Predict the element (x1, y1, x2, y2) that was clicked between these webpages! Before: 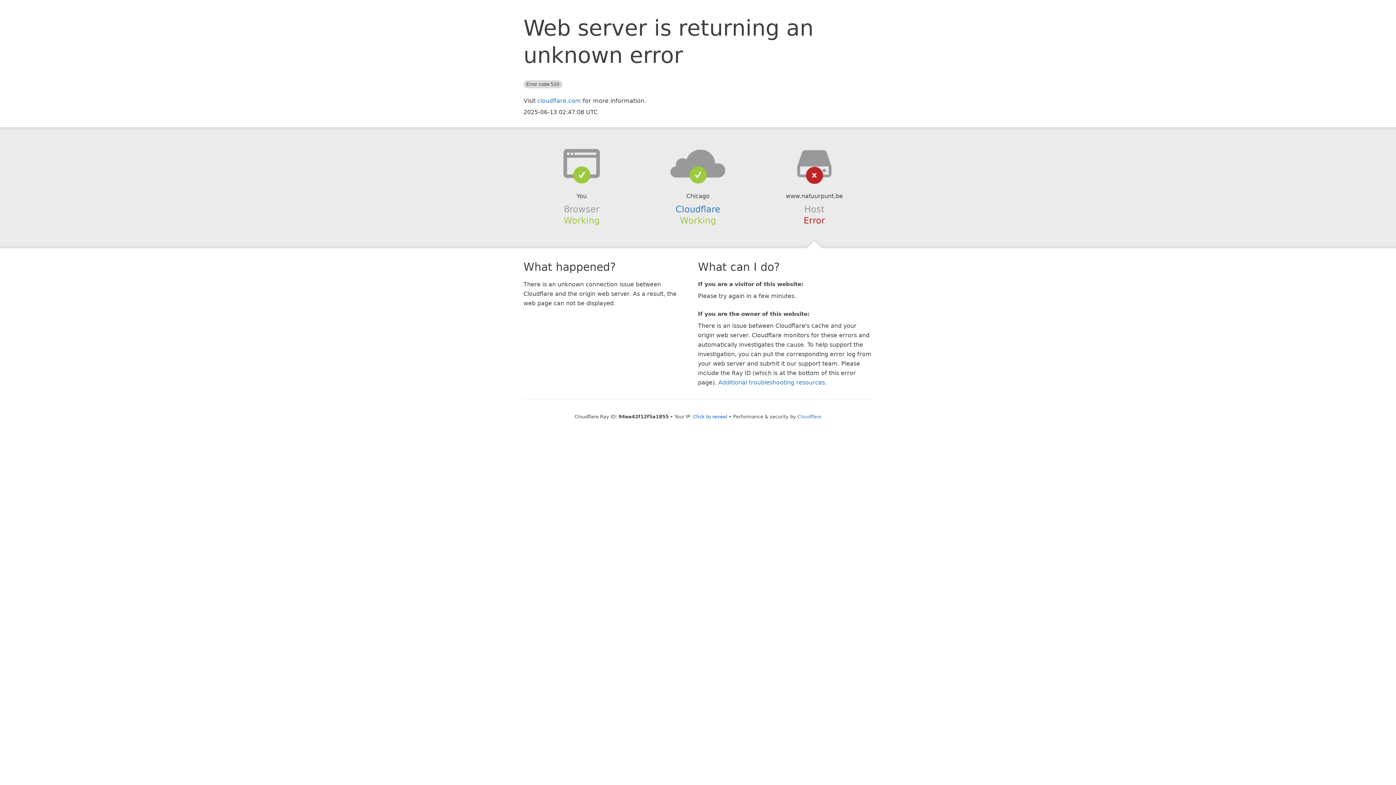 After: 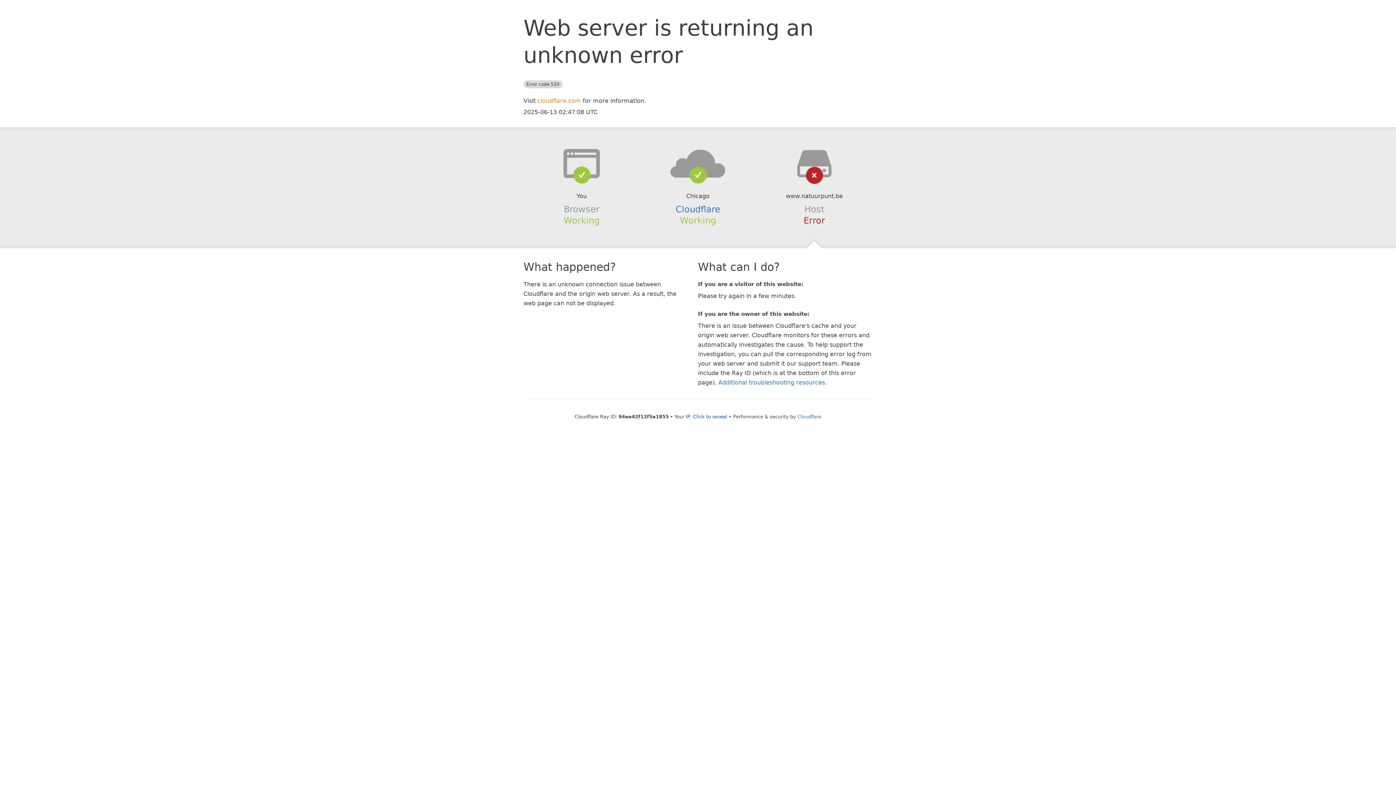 Action: label: cloudflare.com bbox: (537, 97, 581, 104)